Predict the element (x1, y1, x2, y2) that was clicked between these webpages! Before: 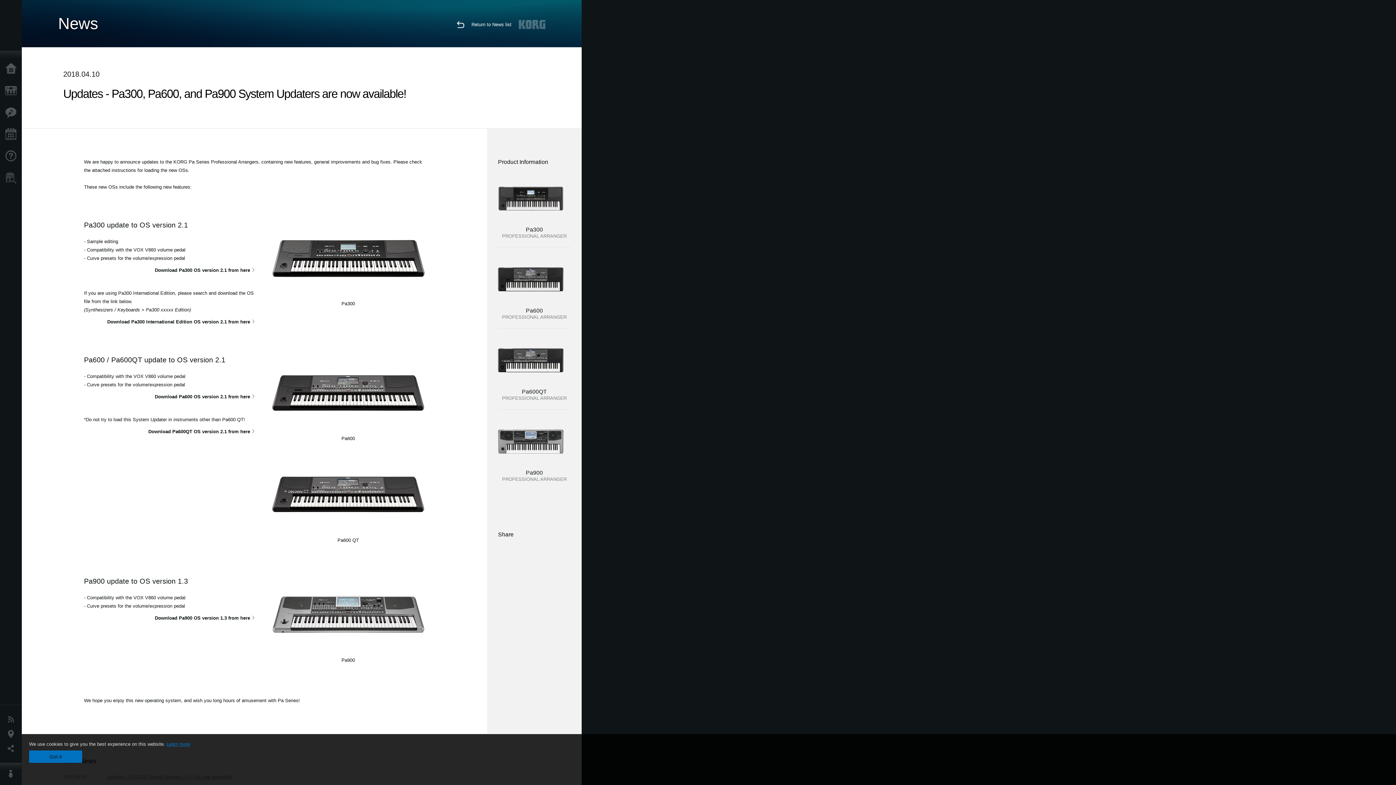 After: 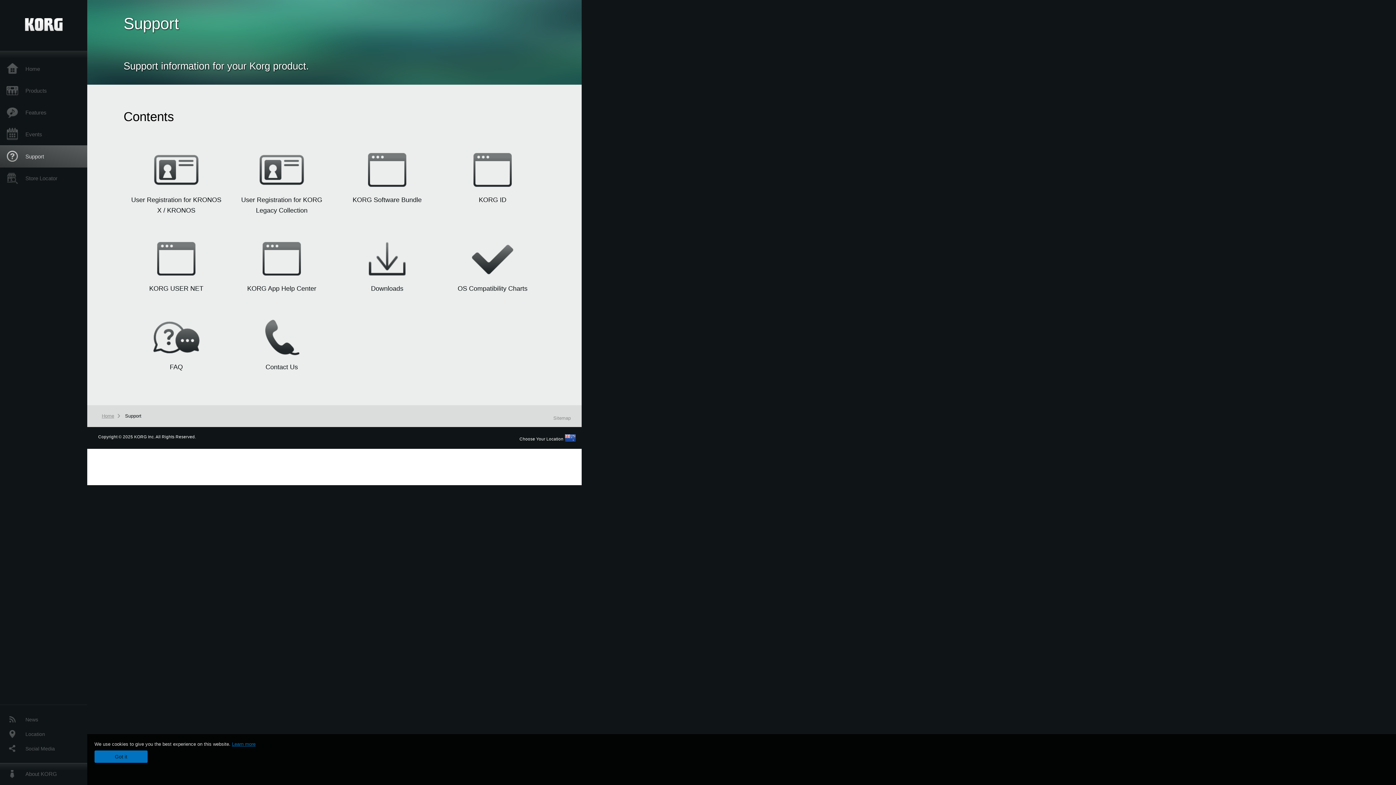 Action: label: Support bbox: (0, 145, 25, 167)